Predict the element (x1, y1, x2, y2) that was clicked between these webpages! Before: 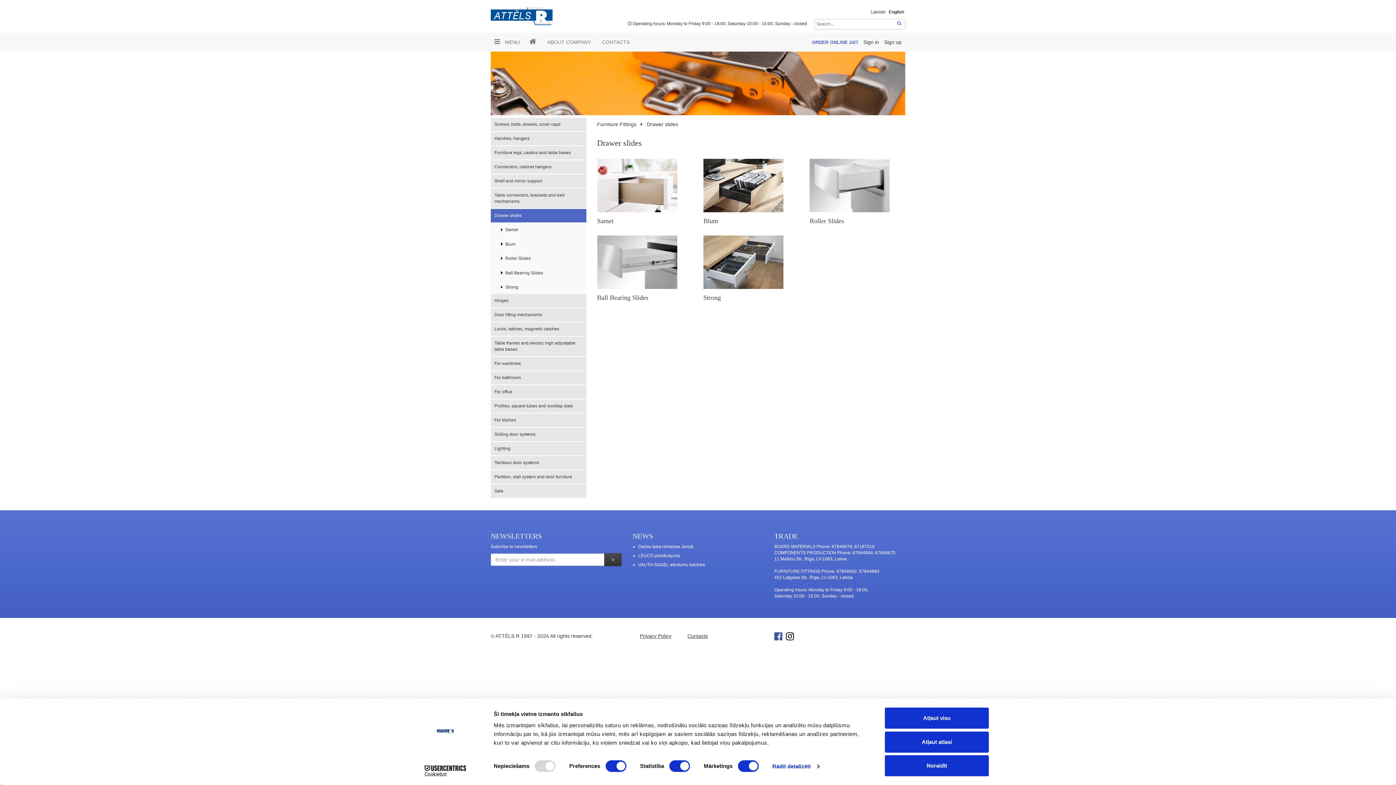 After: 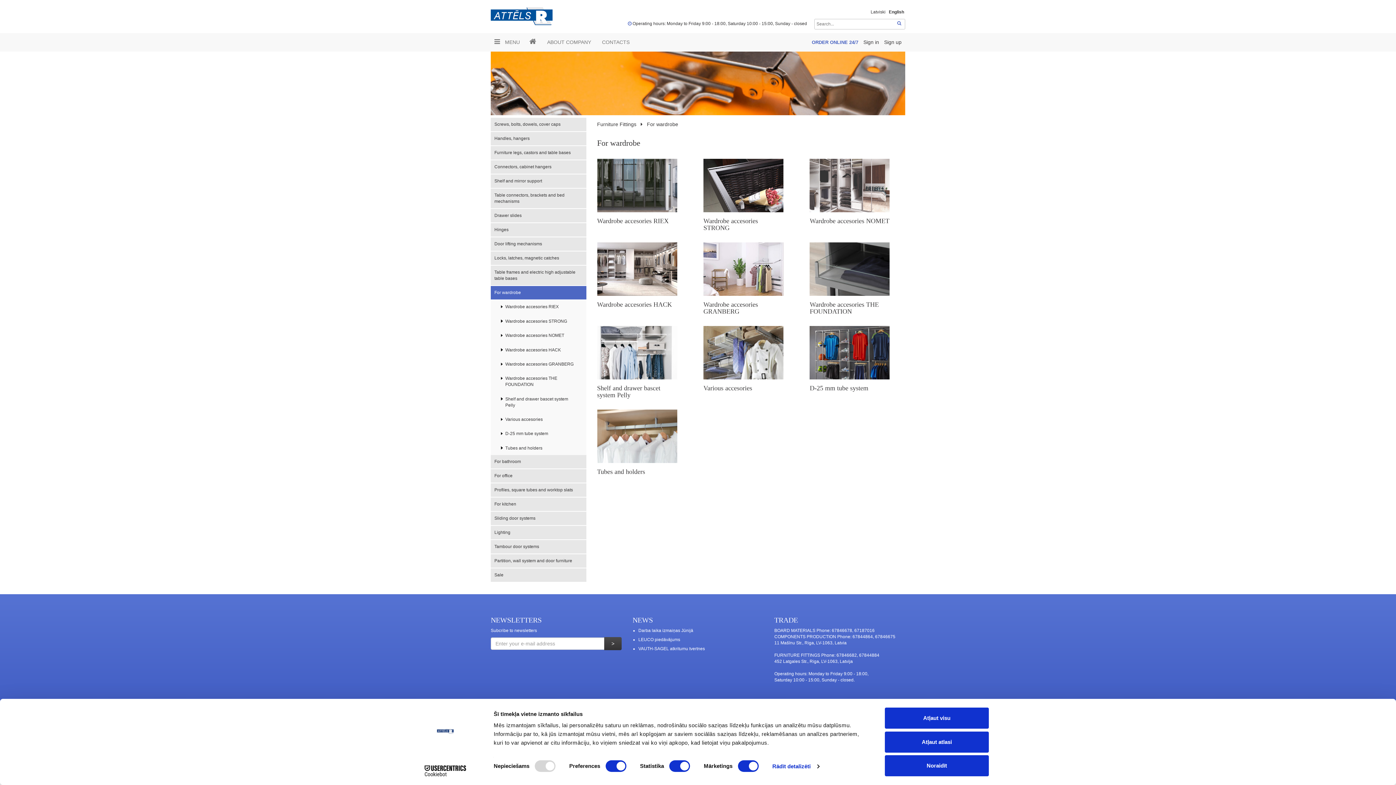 Action: label: For wardrobe bbox: (490, 357, 586, 370)